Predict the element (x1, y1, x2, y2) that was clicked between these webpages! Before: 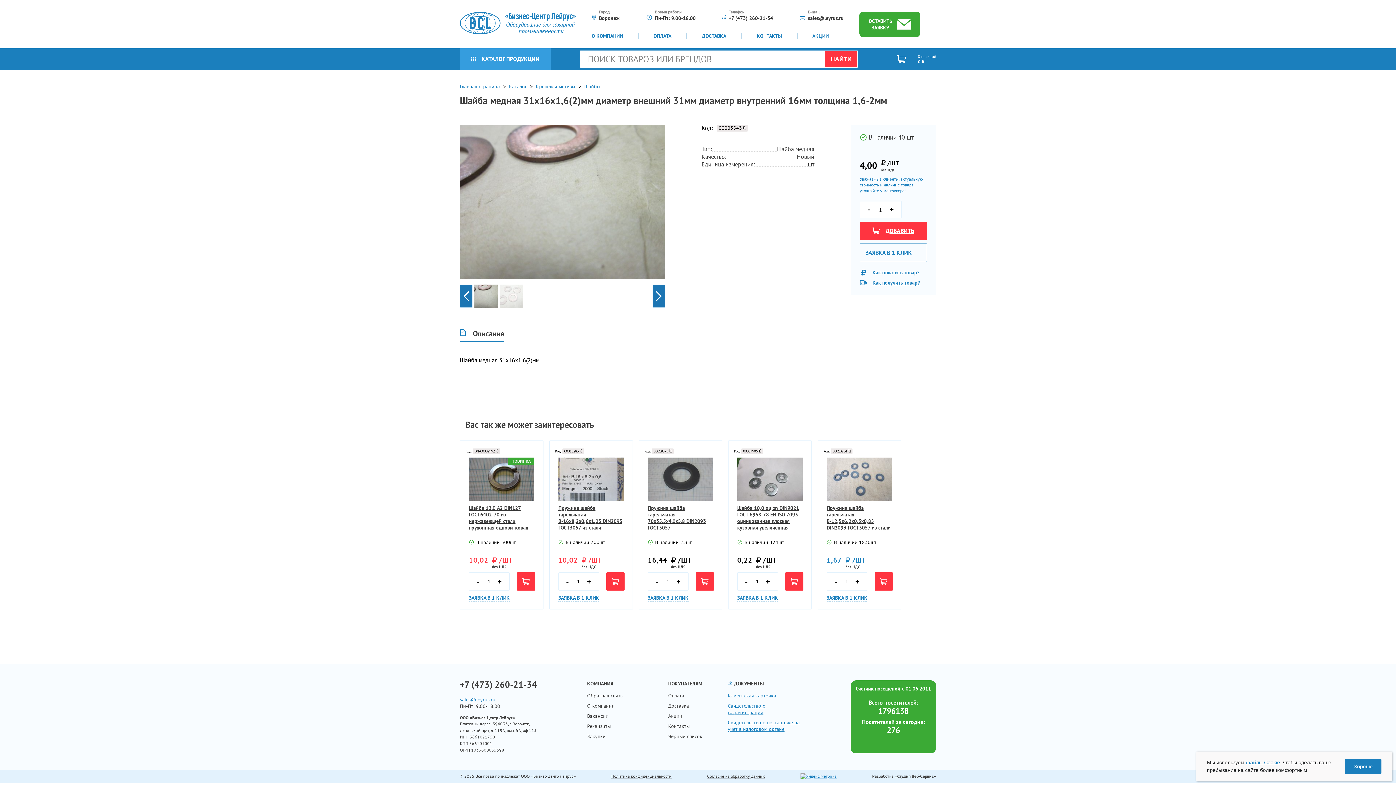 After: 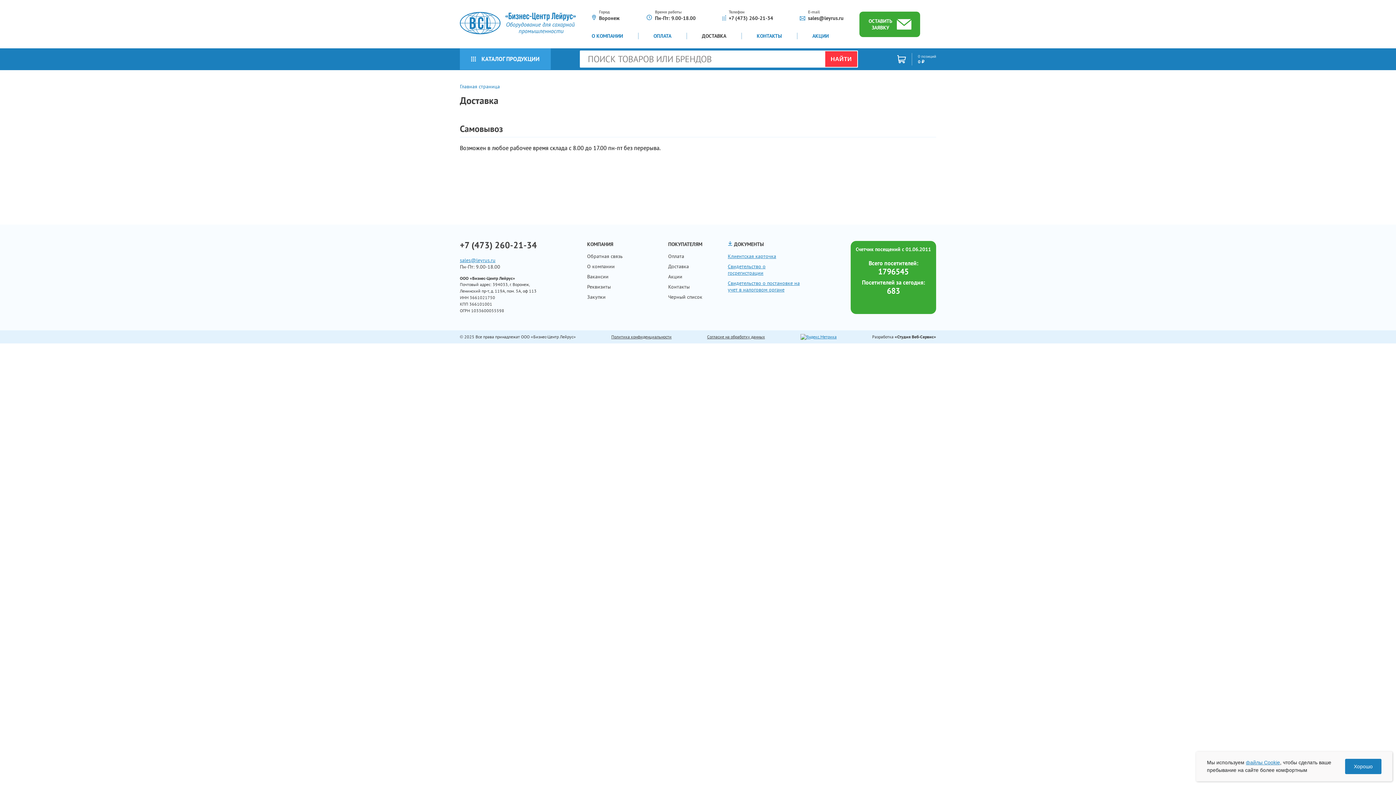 Action: label: ДОСТАВКА bbox: (687, 32, 742, 39)